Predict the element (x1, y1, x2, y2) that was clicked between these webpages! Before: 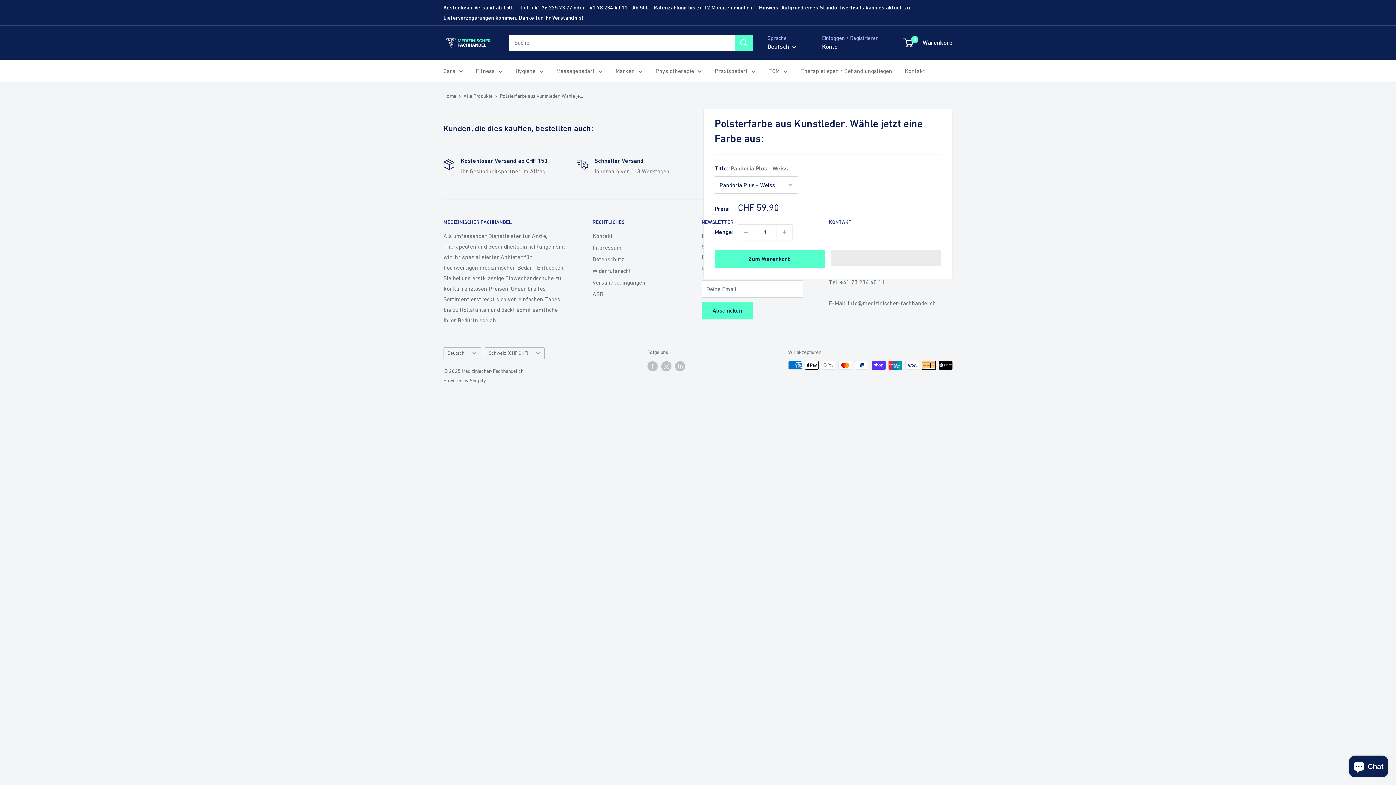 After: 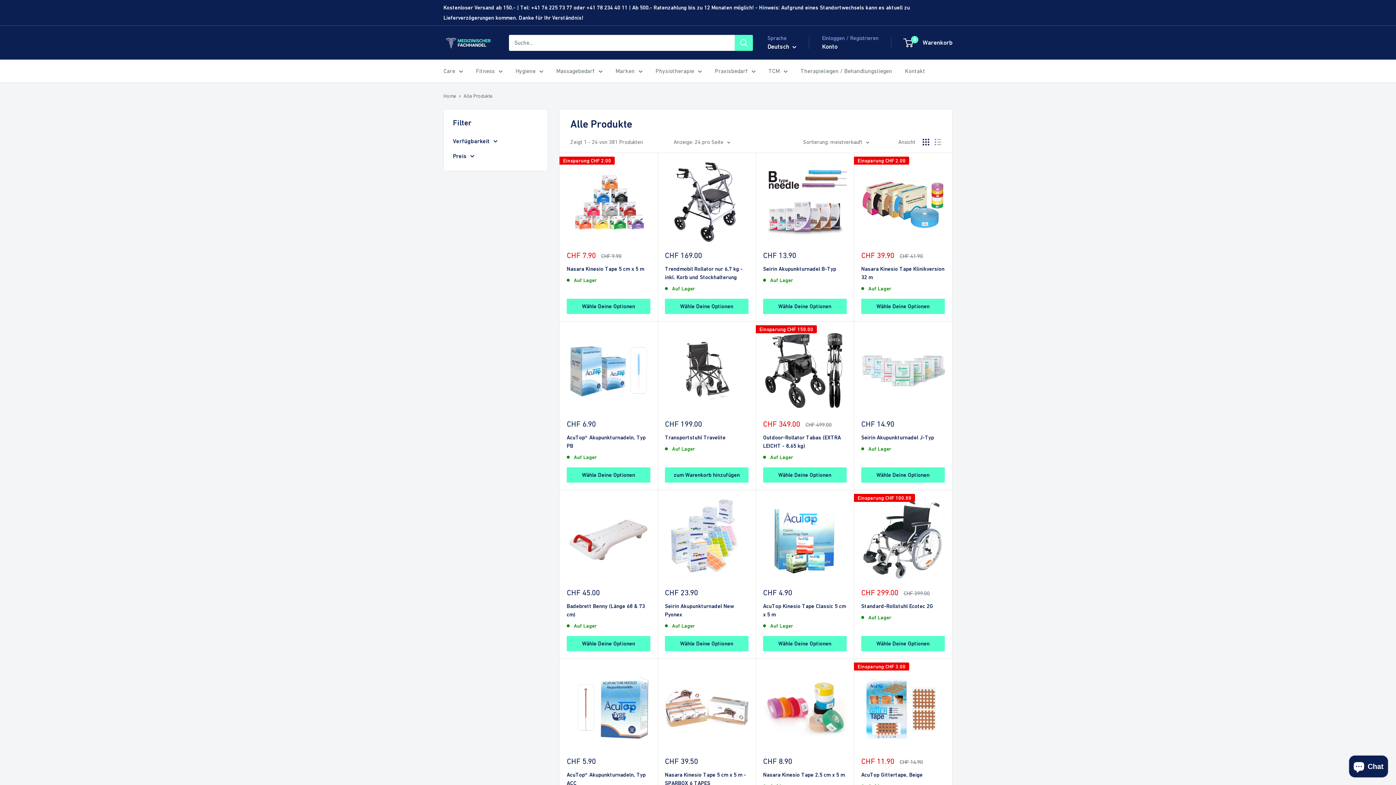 Action: bbox: (463, 93, 492, 98) label: Alle Produkte